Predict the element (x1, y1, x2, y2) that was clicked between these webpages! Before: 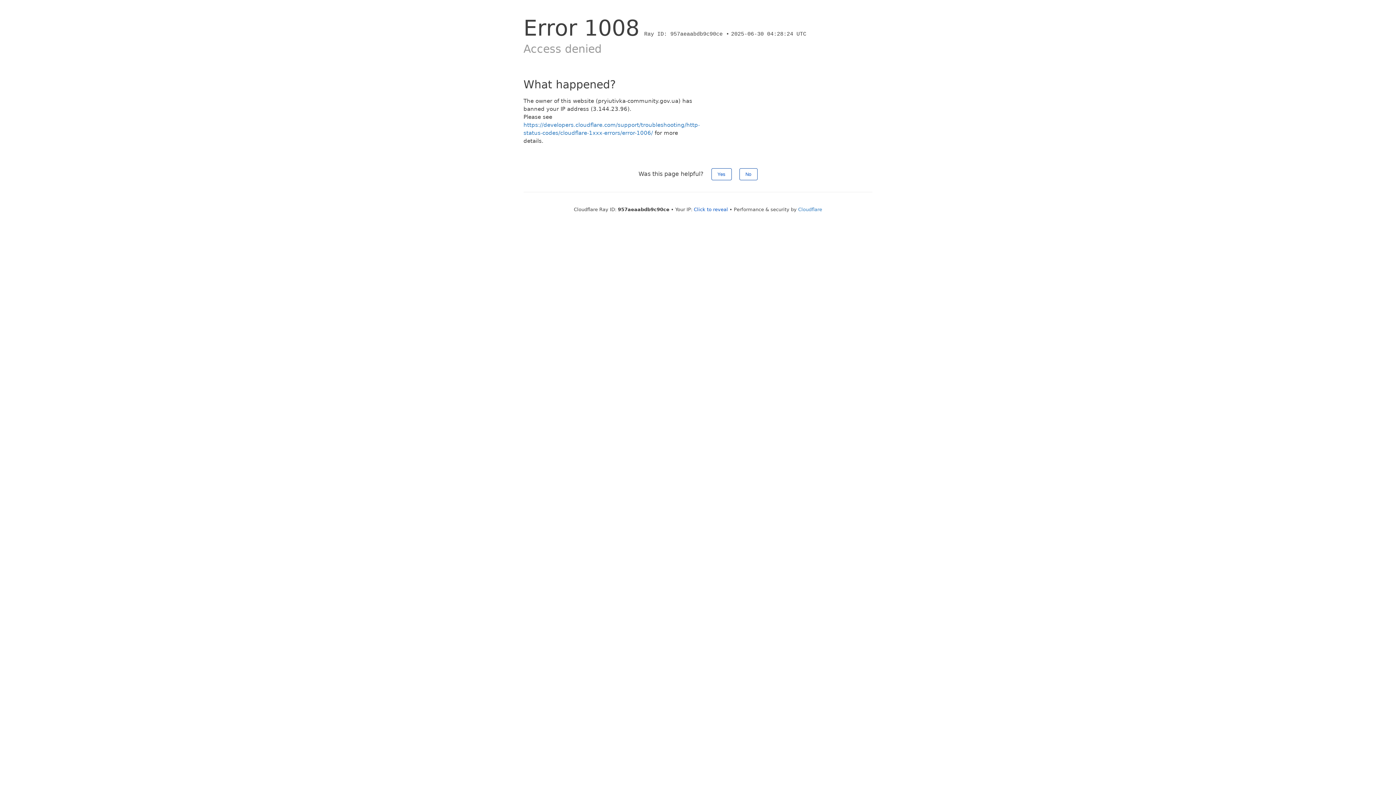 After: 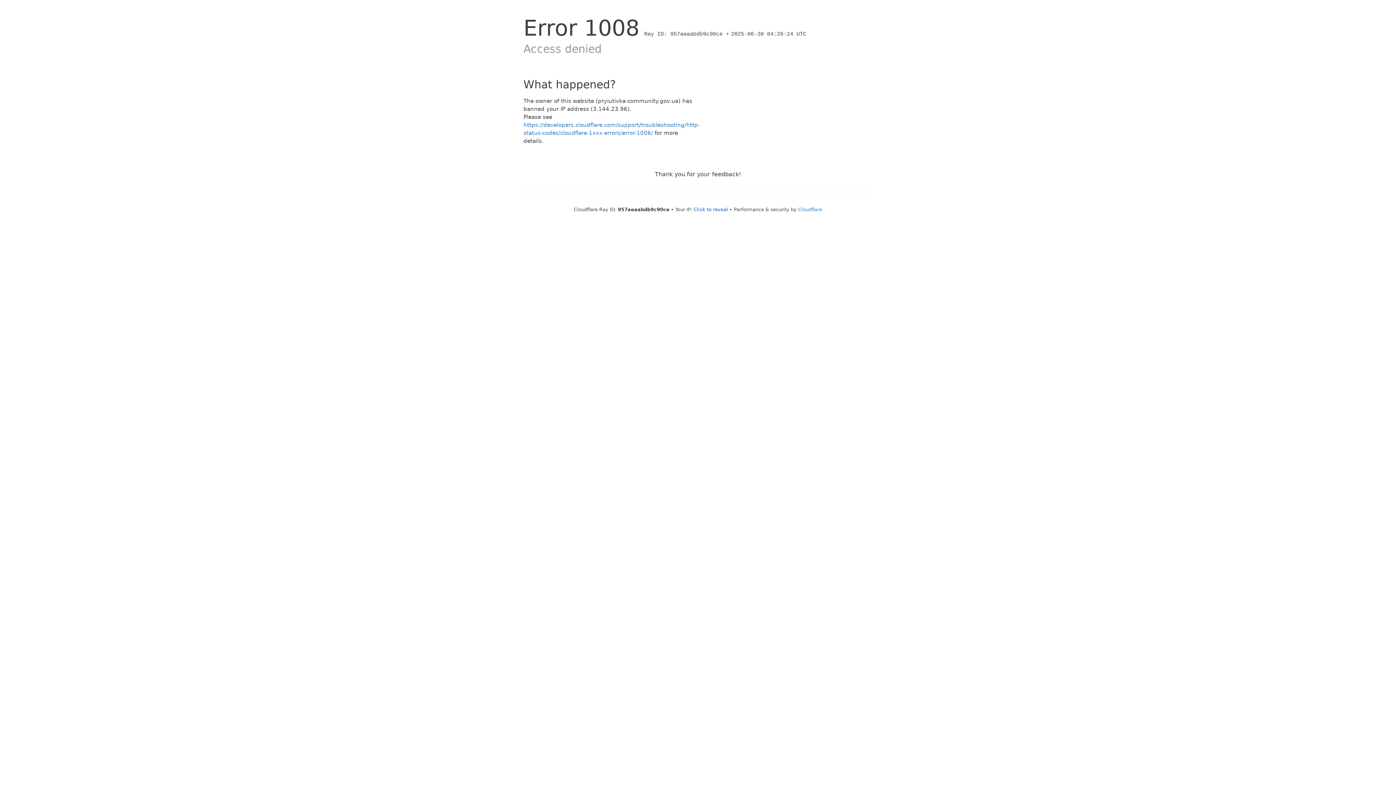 Action: bbox: (739, 168, 757, 180) label: No